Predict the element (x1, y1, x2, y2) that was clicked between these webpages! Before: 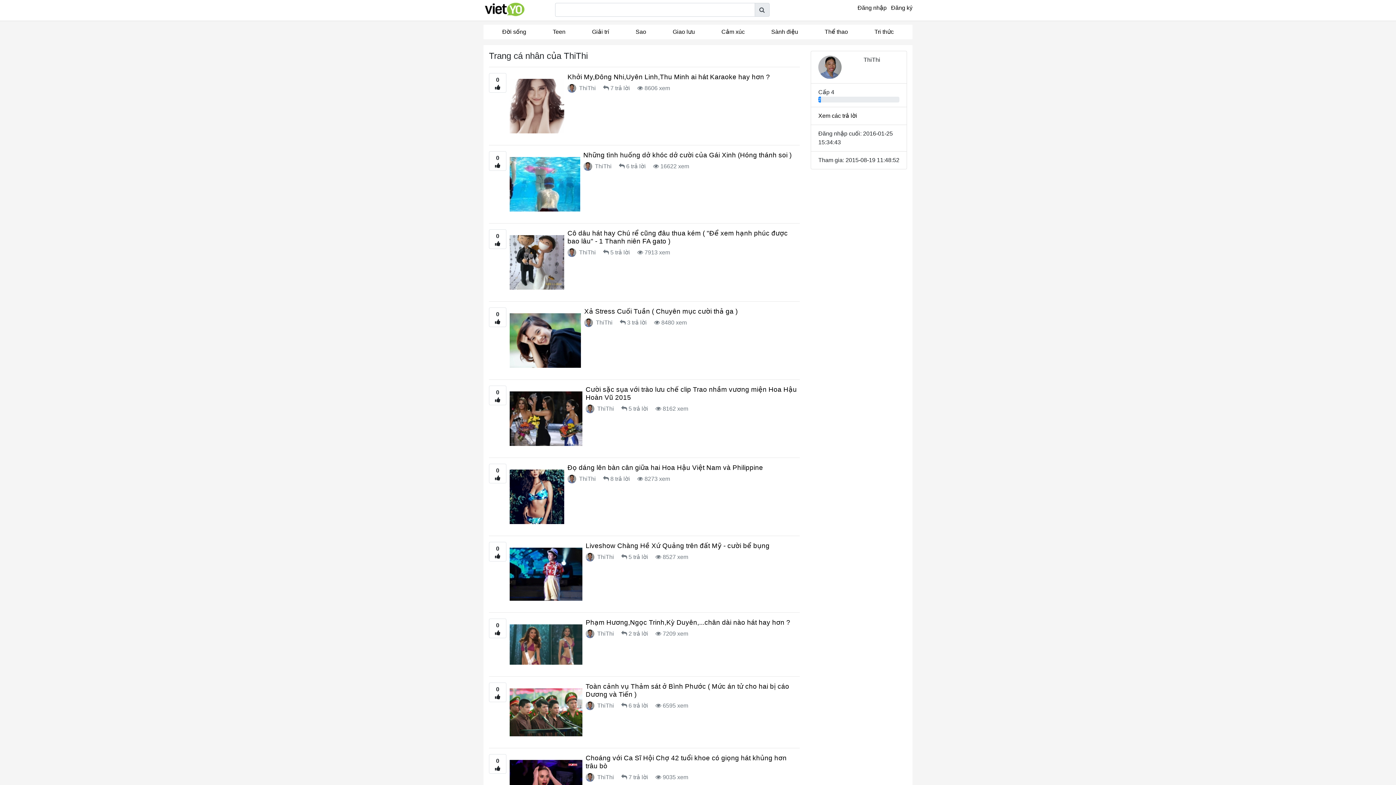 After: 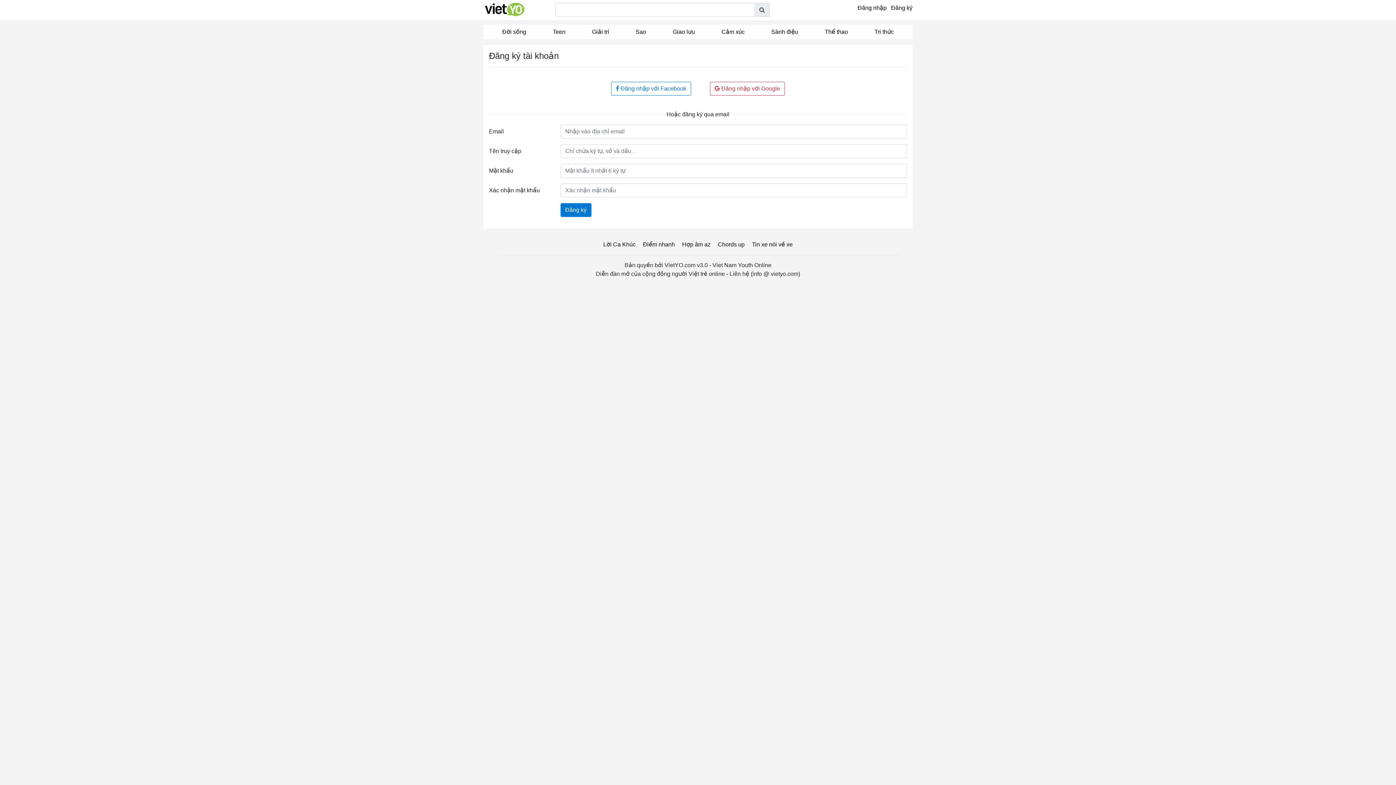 Action: label: Đăng ký bbox: (891, 4, 912, 10)